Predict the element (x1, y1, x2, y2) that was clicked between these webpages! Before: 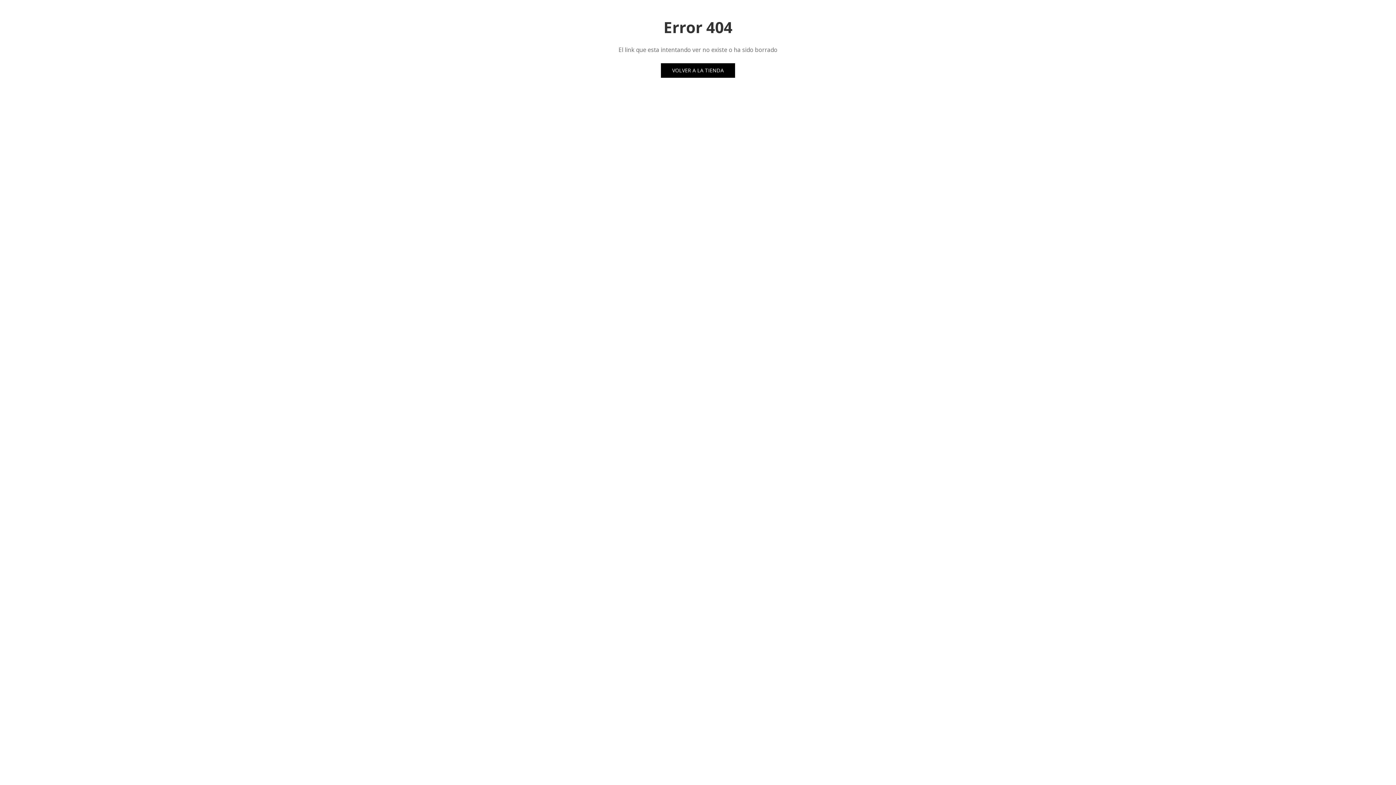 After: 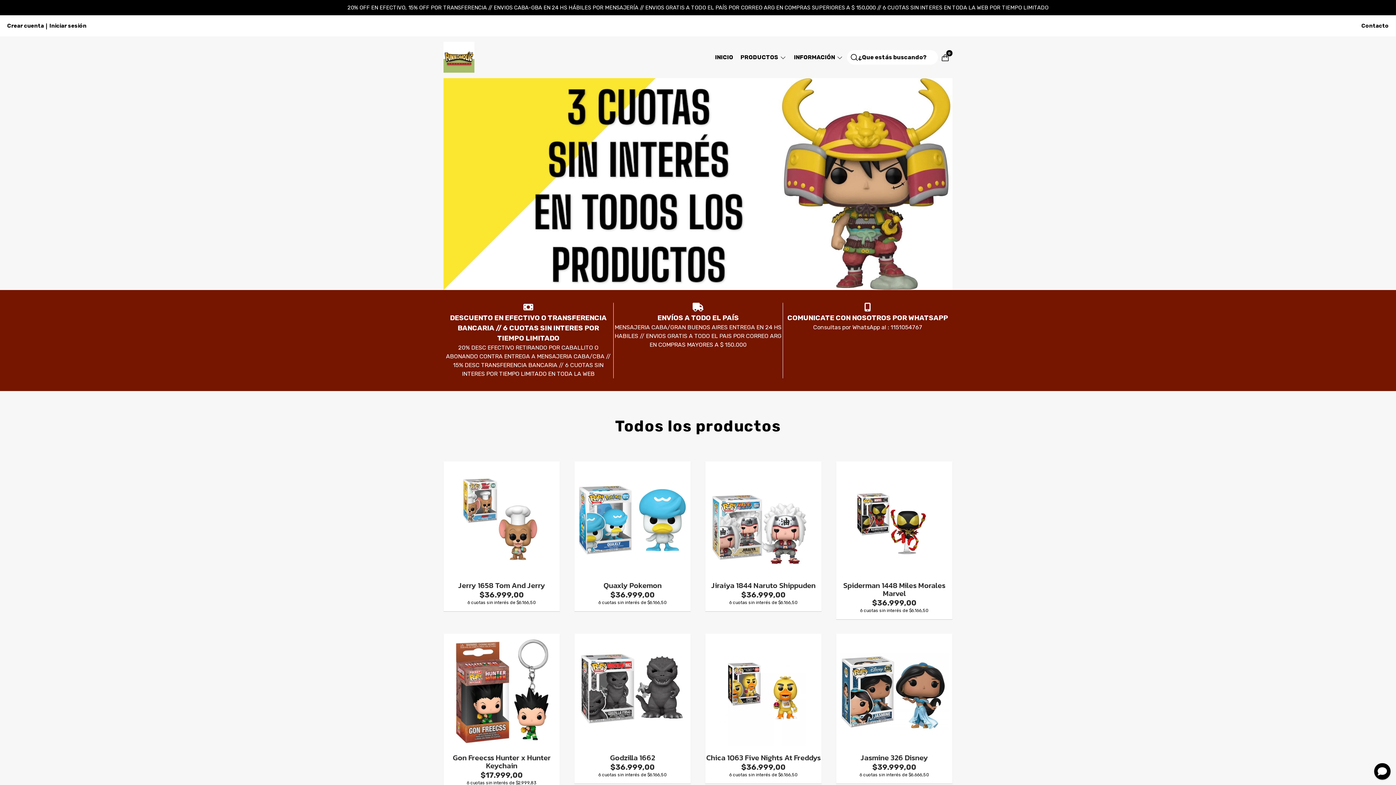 Action: label: VOLVER A LA TIENDA bbox: (661, 63, 735, 77)